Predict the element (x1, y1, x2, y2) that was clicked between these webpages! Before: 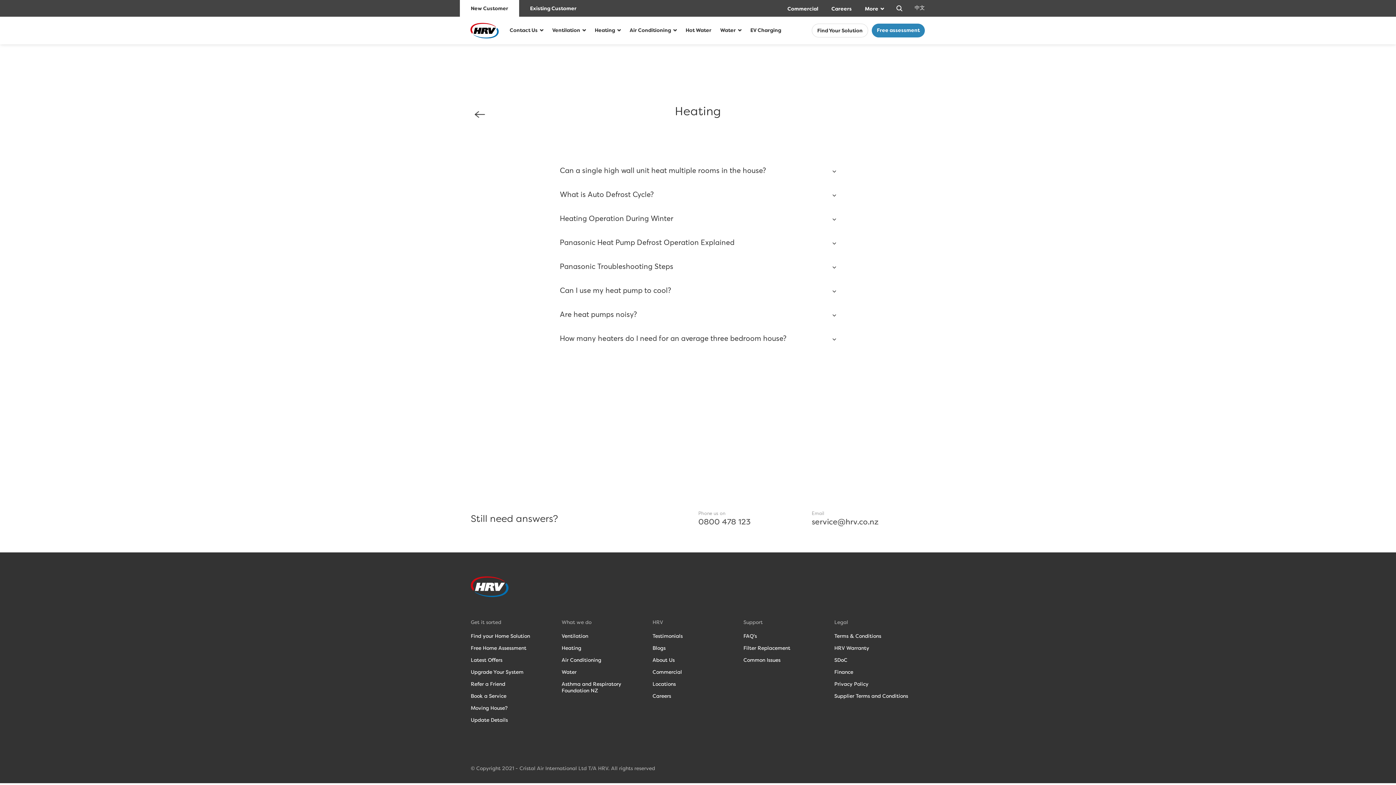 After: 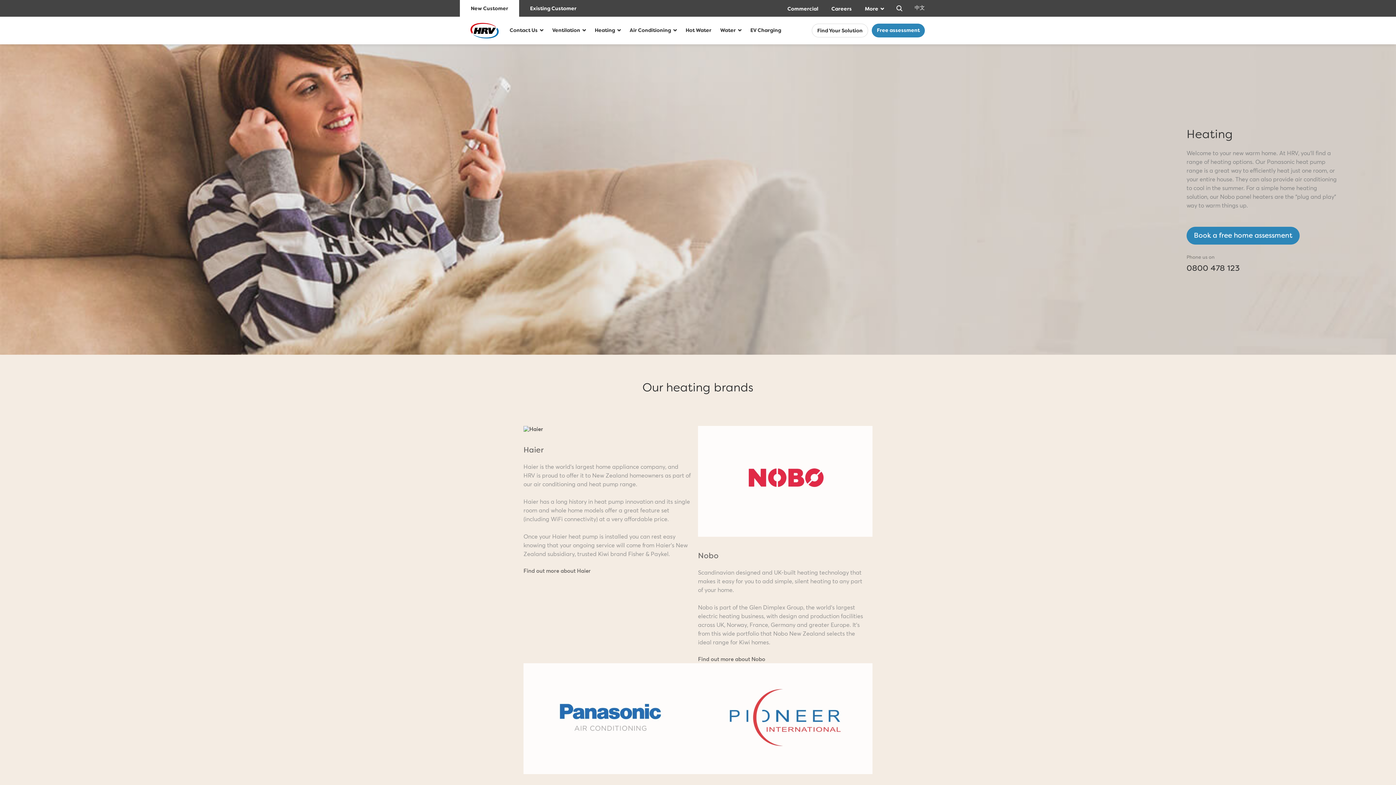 Action: bbox: (561, 645, 581, 651) label: Heating